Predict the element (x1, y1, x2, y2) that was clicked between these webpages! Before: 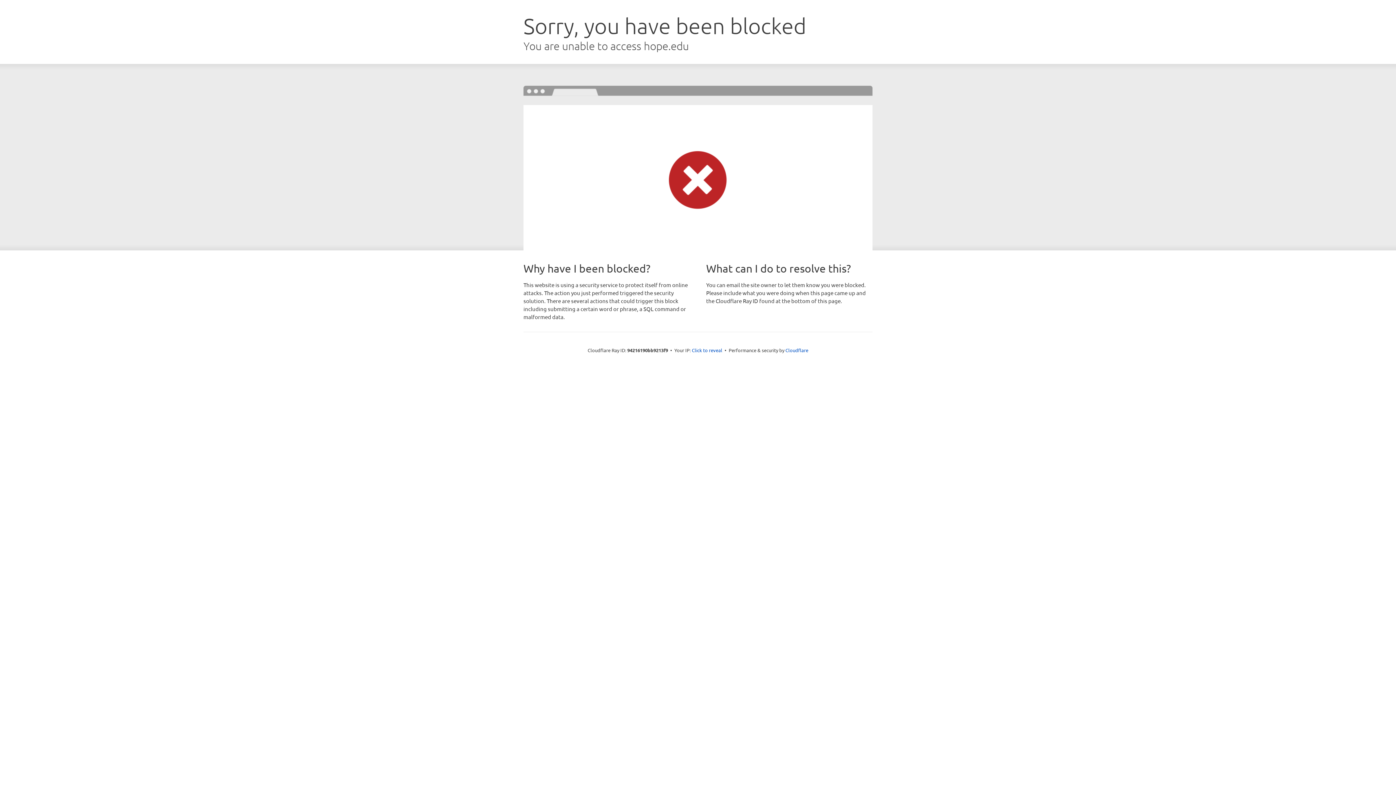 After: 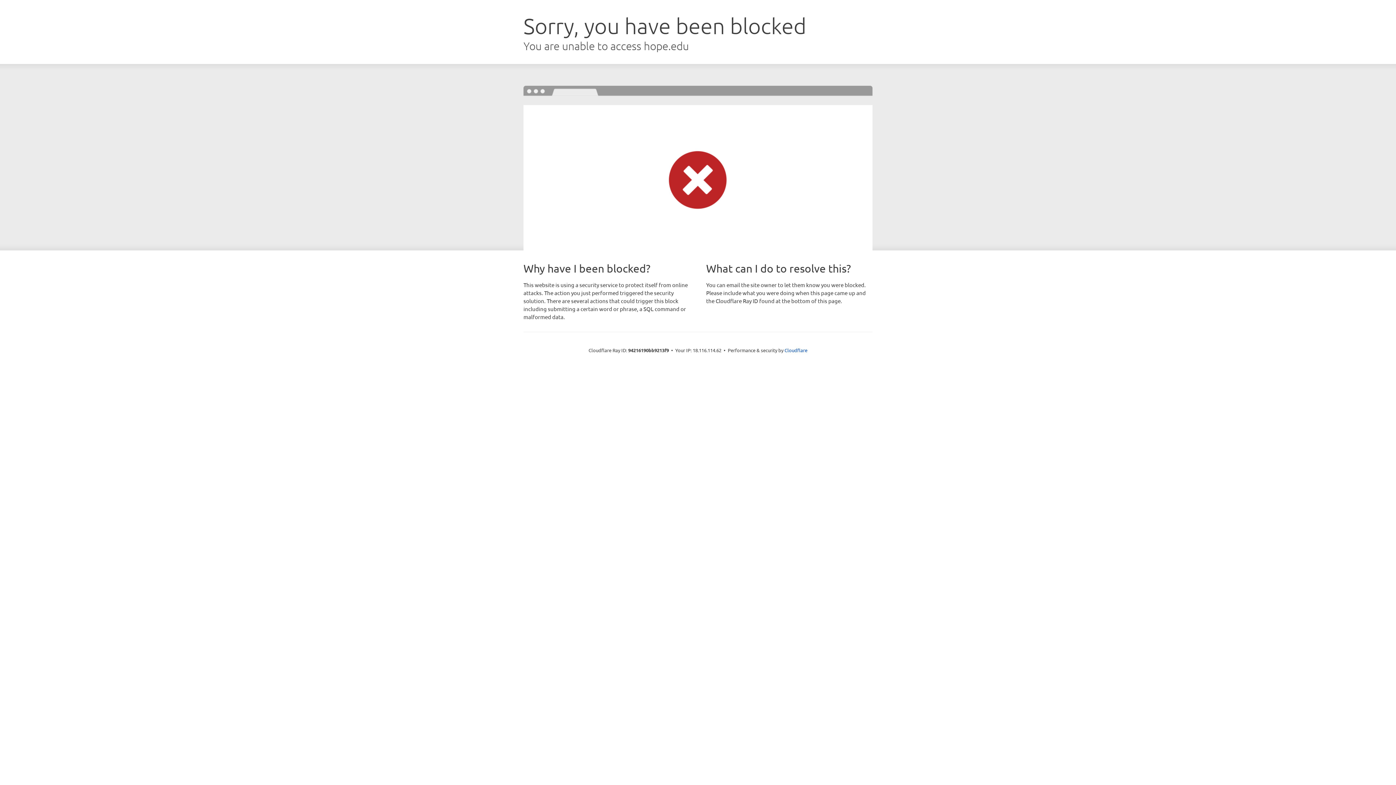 Action: label: Click to reveal bbox: (692, 346, 722, 353)